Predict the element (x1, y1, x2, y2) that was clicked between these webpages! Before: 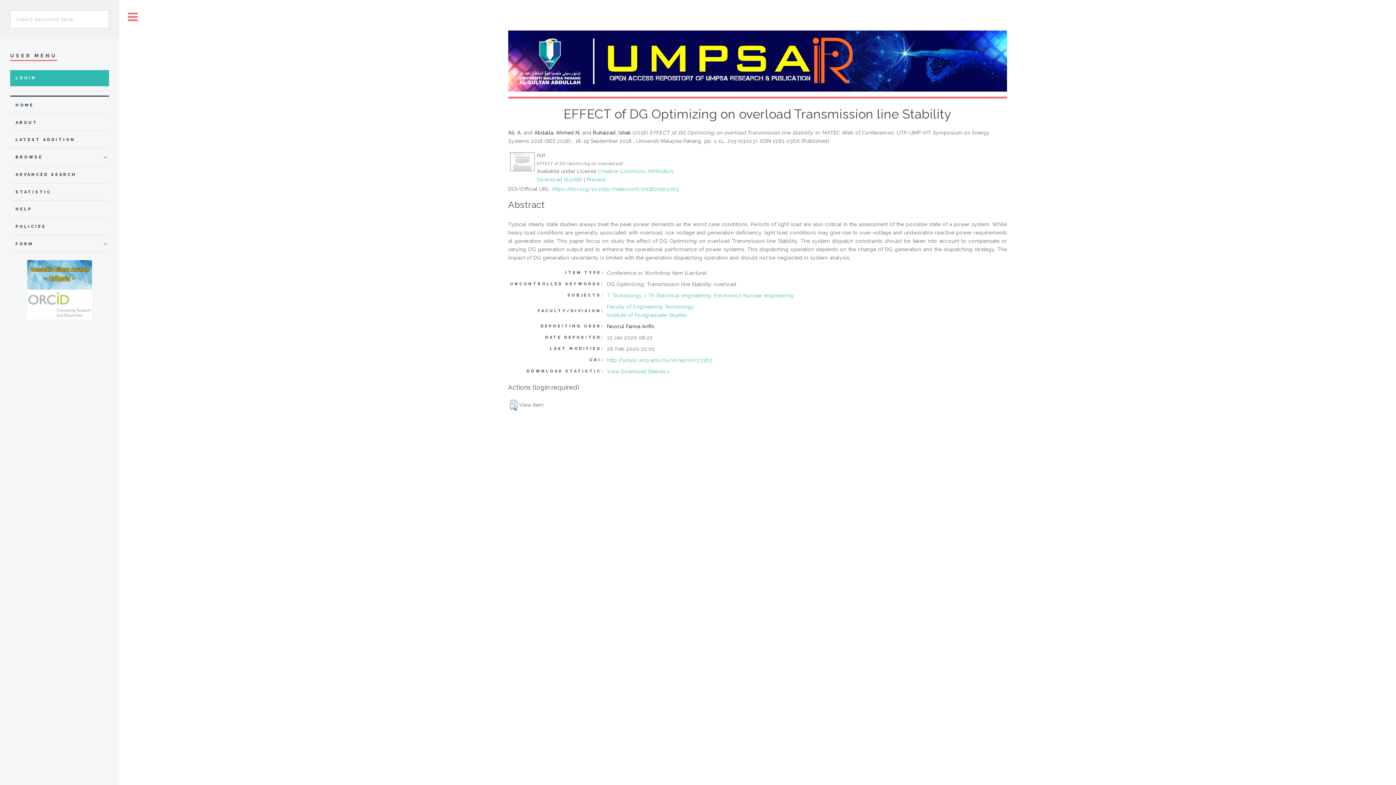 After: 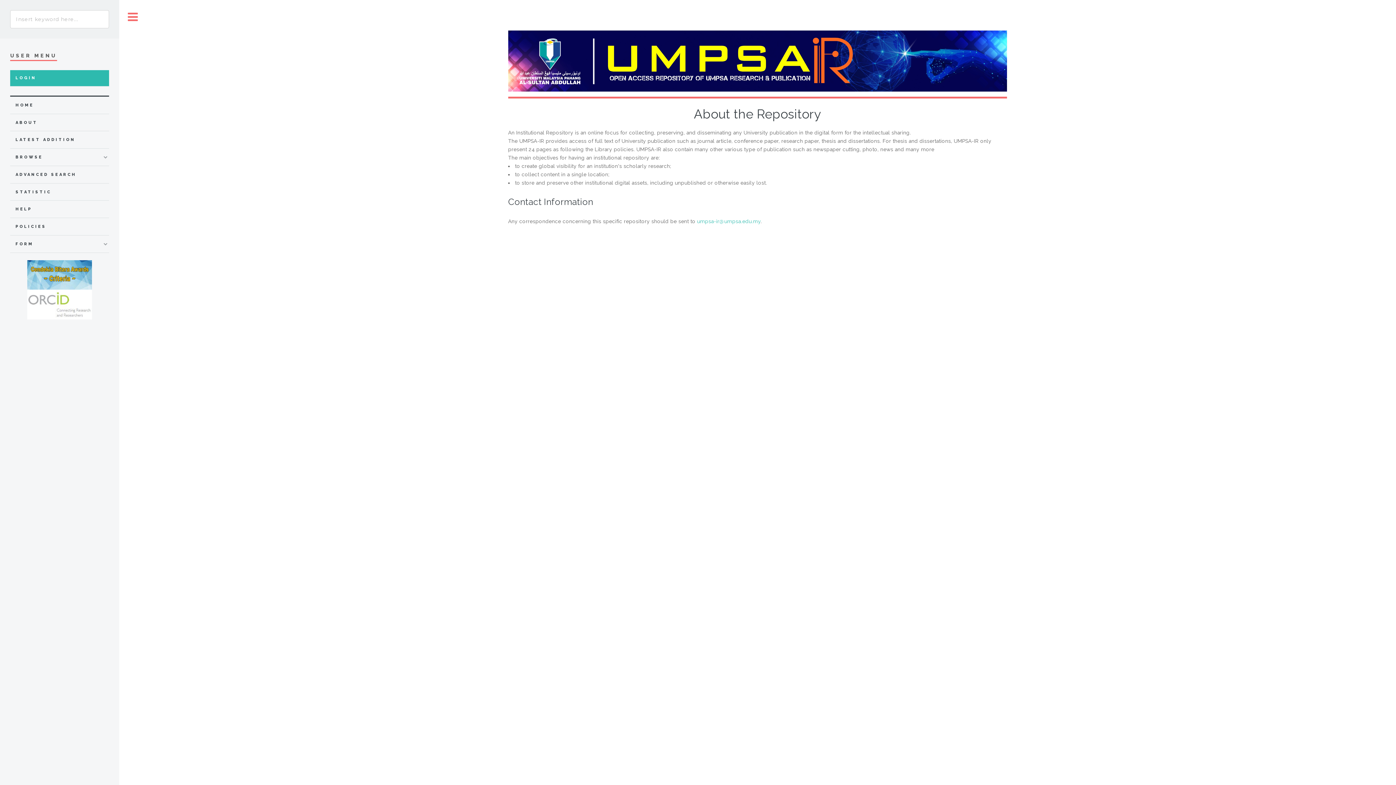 Action: bbox: (15, 118, 108, 127) label: ABOUT